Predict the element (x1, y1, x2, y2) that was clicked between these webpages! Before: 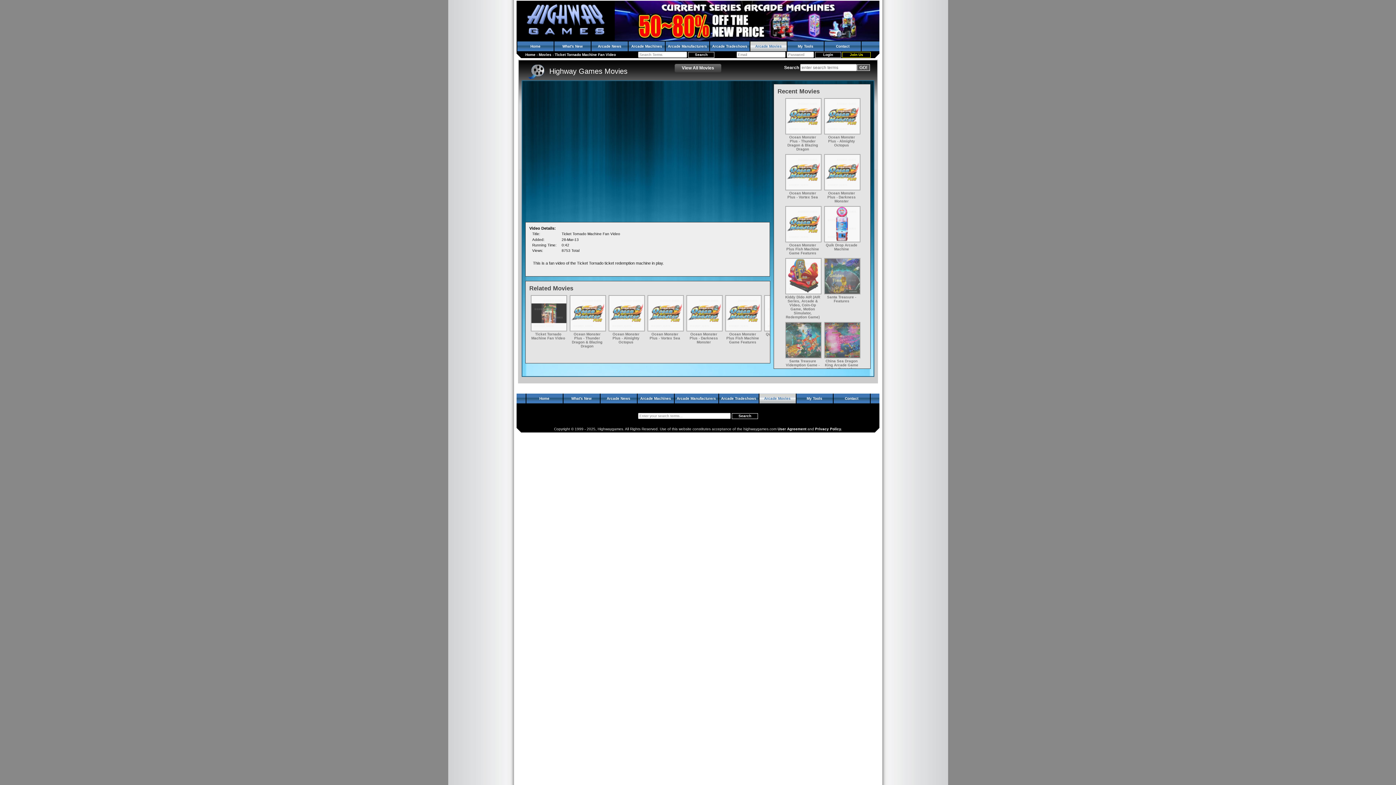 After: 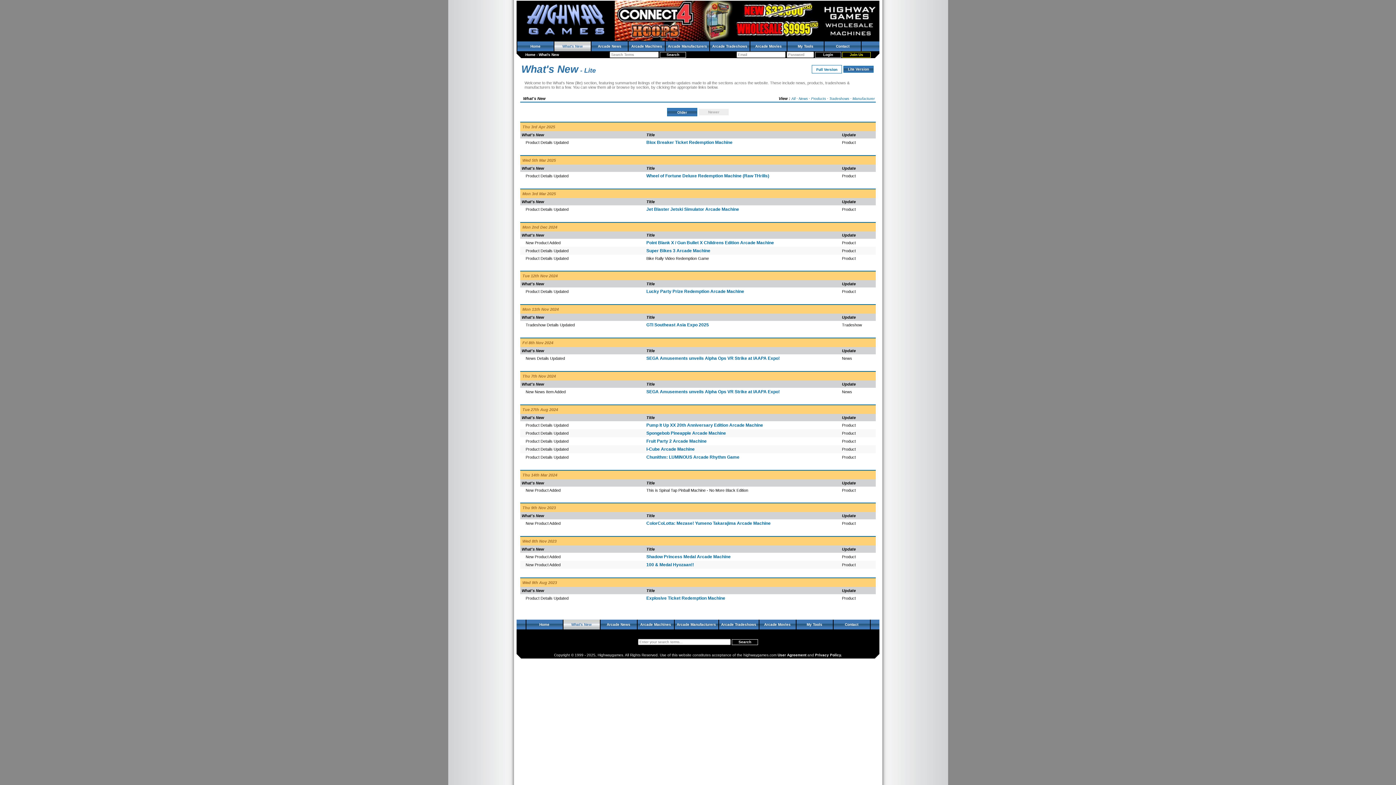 Action: label: What's New bbox: (554, 41, 590, 51)